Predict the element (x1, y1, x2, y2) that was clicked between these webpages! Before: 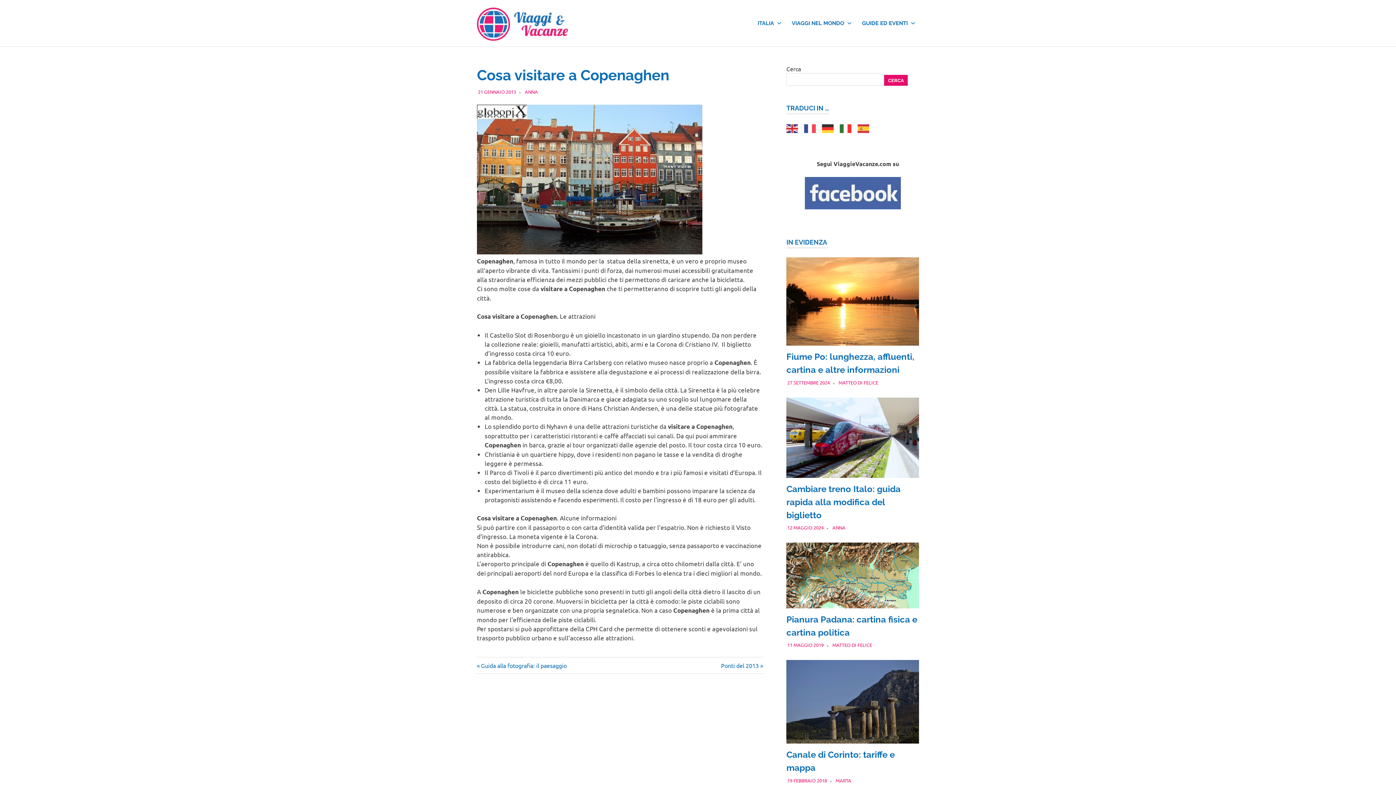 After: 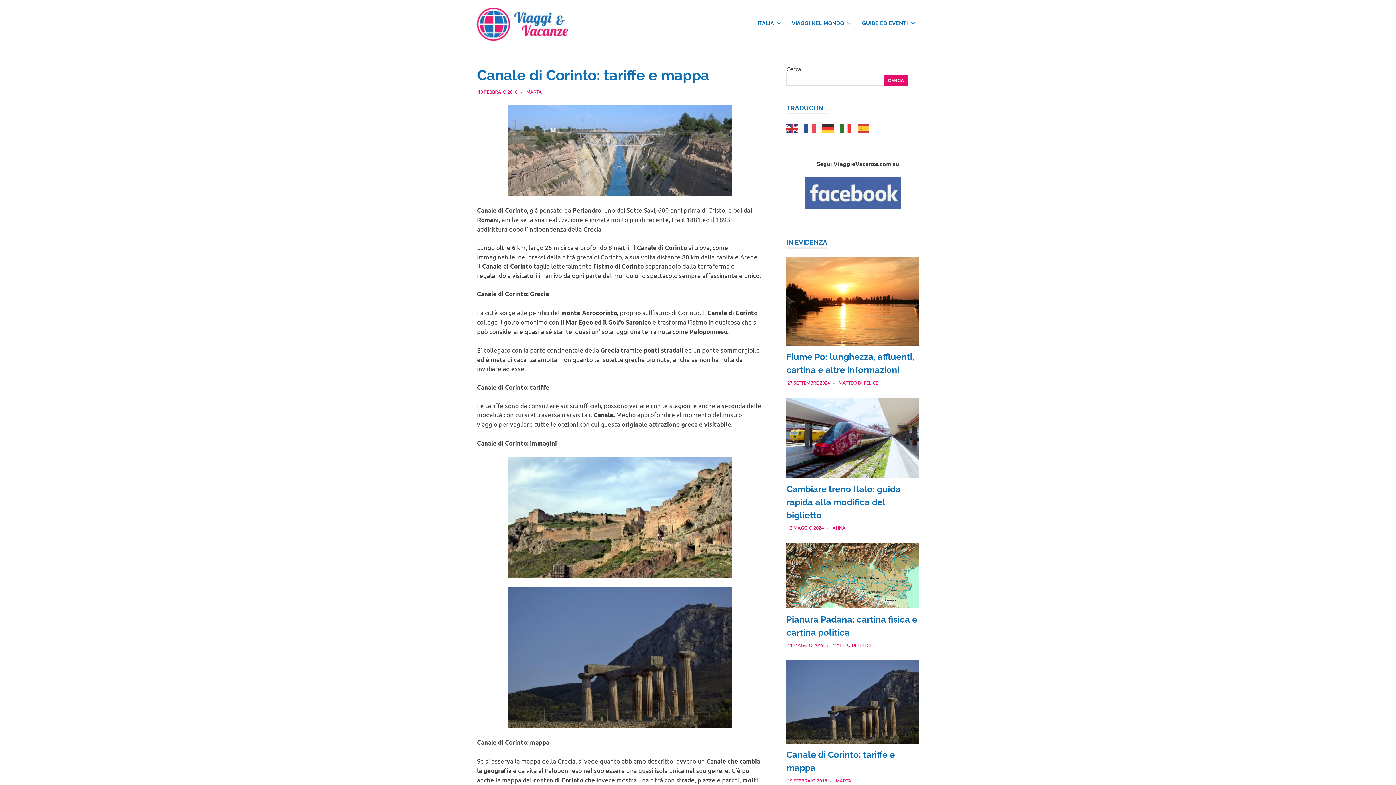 Action: bbox: (786, 740, 919, 748)